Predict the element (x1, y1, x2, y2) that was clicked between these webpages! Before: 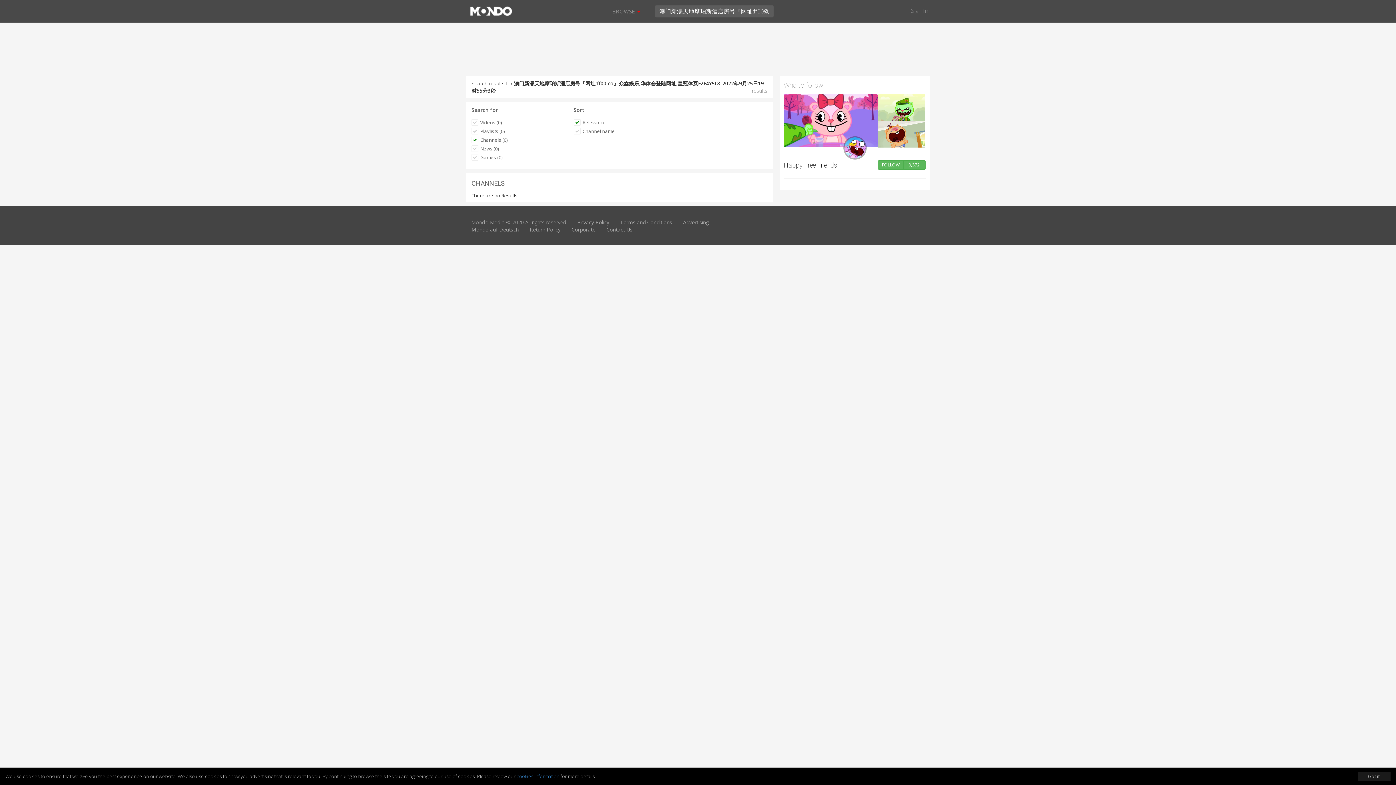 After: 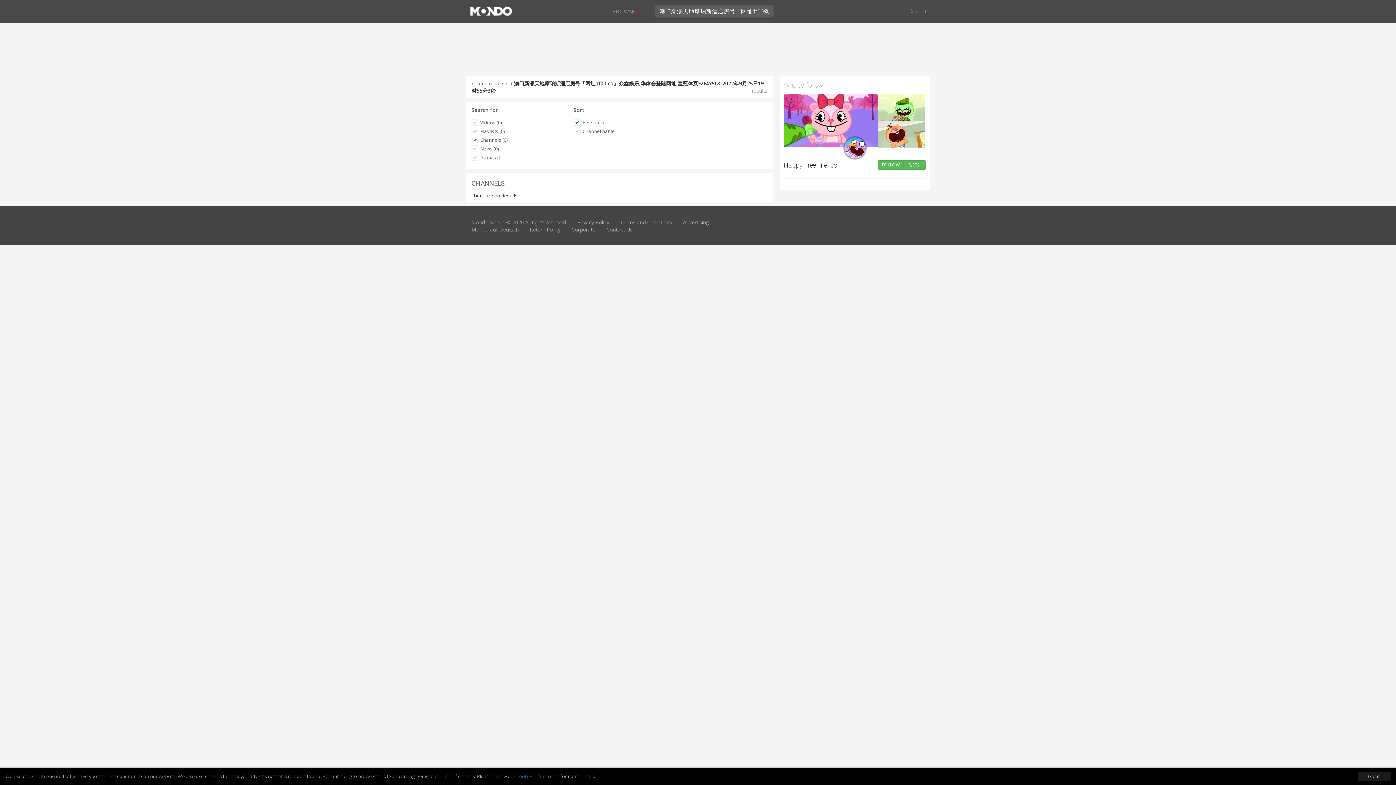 Action: bbox: (467, 136, 511, 142) label: Channels (0)